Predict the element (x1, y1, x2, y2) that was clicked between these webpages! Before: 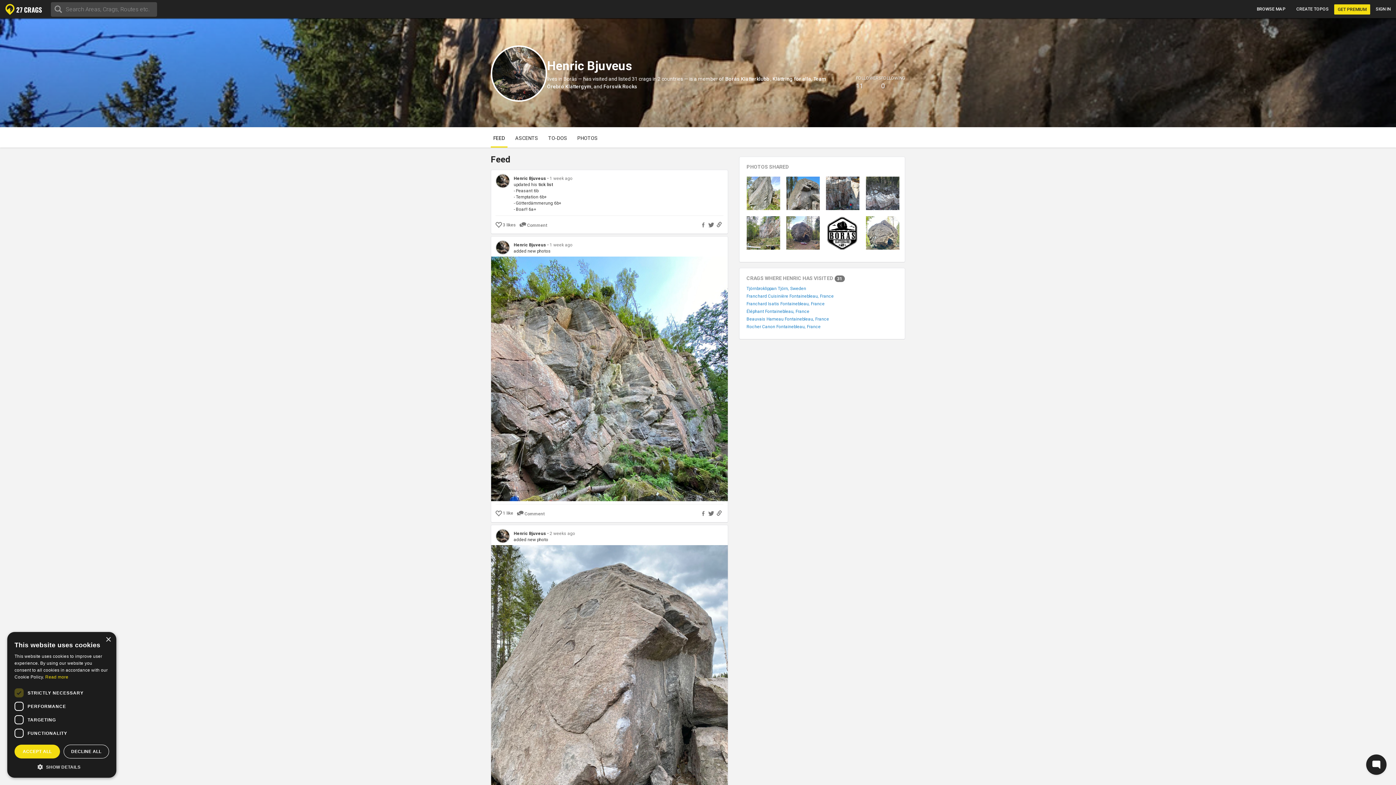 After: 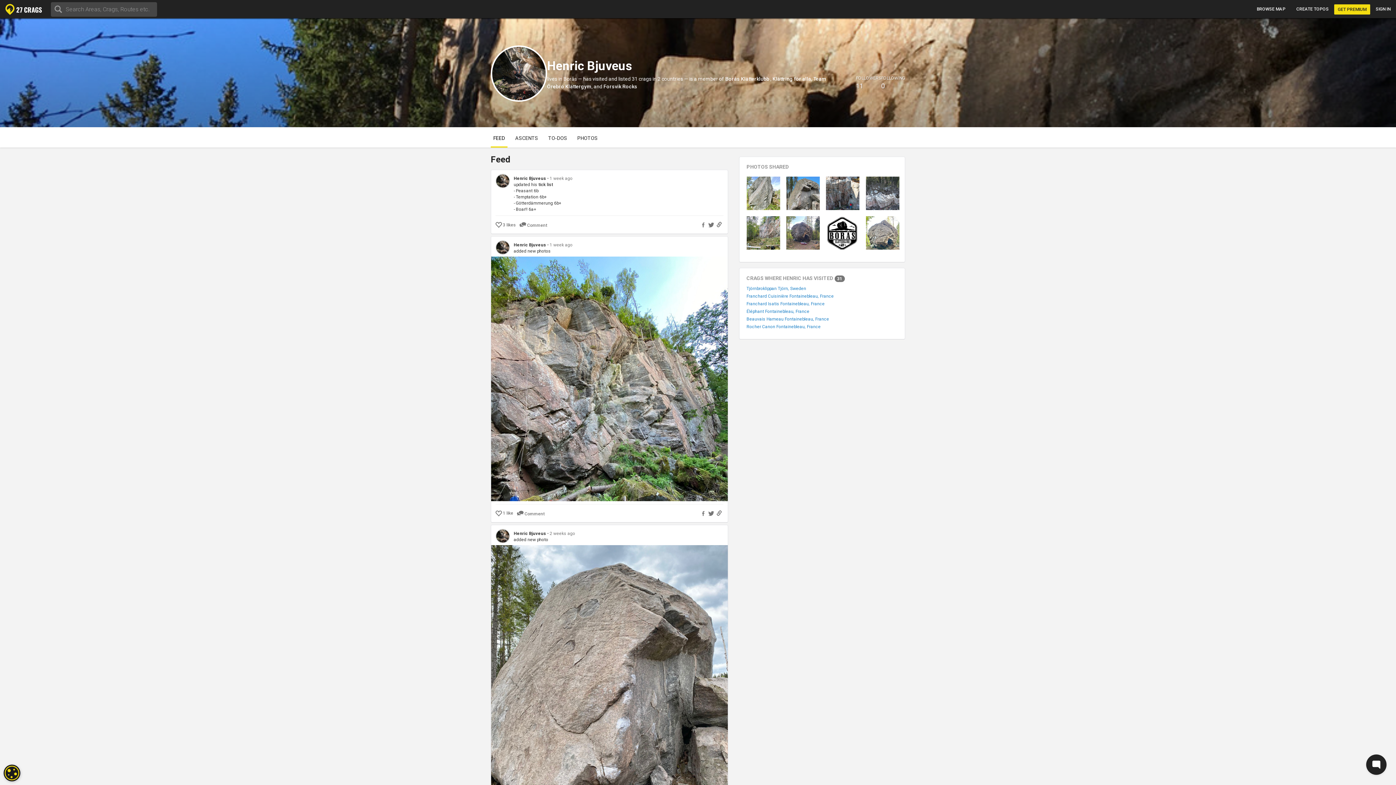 Action: bbox: (63, 745, 109, 758) label: DECLINE ALL